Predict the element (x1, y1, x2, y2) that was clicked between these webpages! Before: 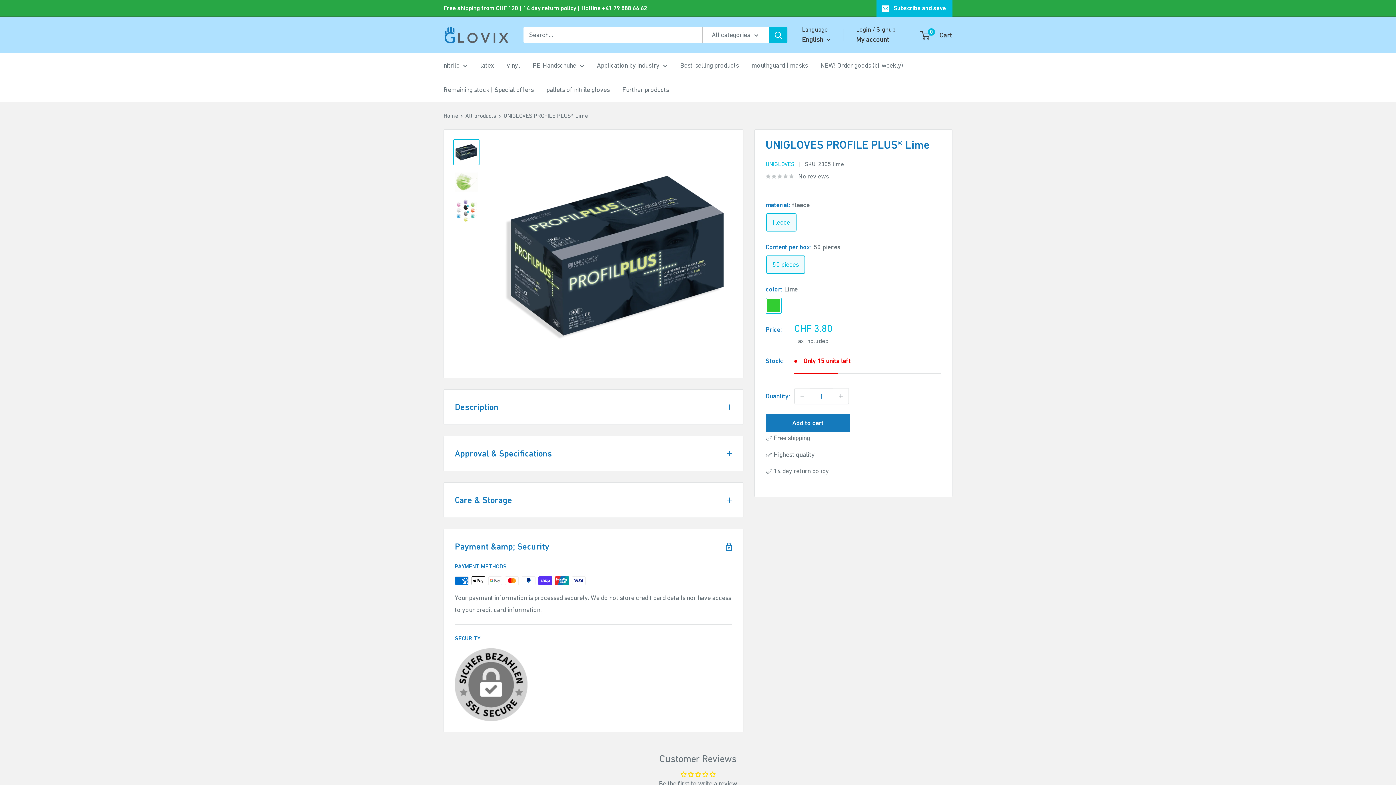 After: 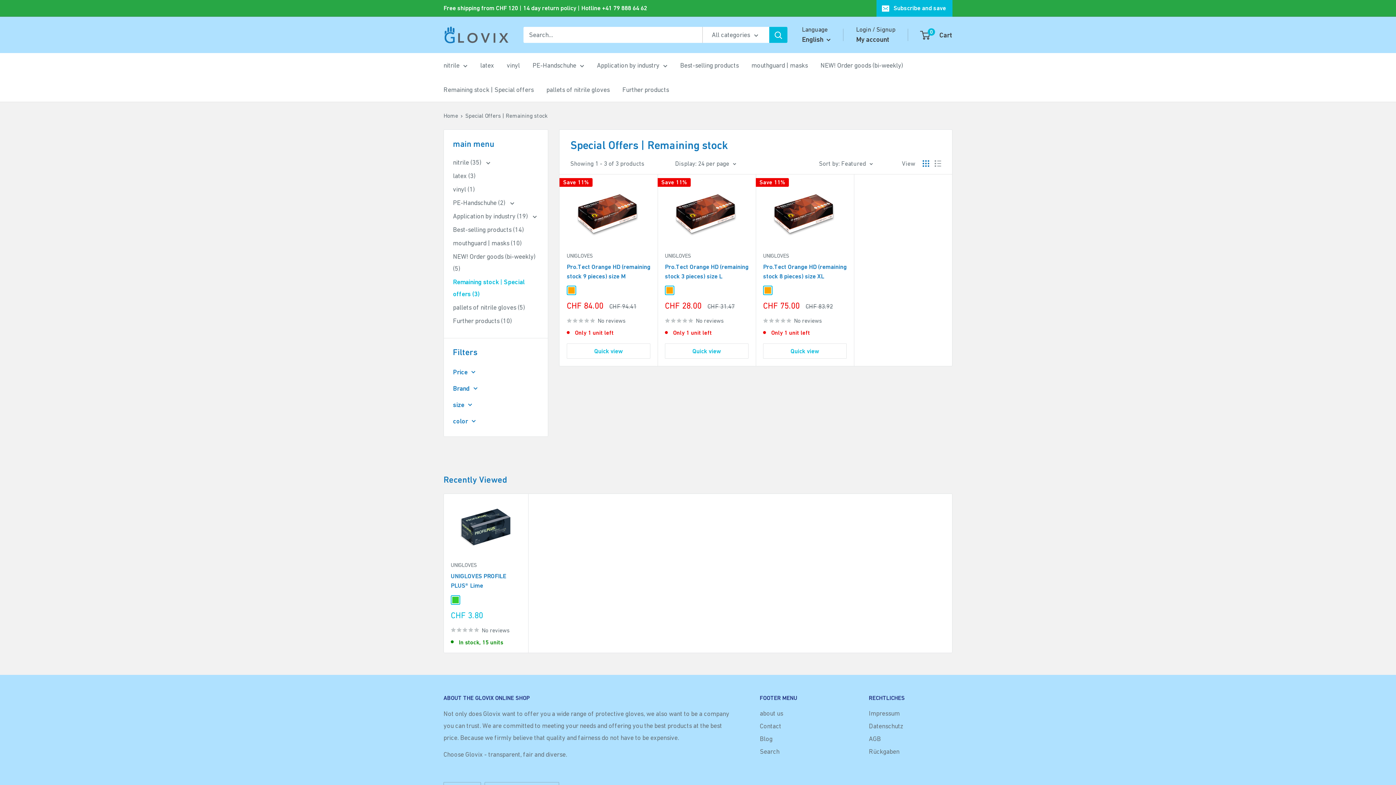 Action: label: Remaining stock | Special offers bbox: (443, 83, 533, 95)